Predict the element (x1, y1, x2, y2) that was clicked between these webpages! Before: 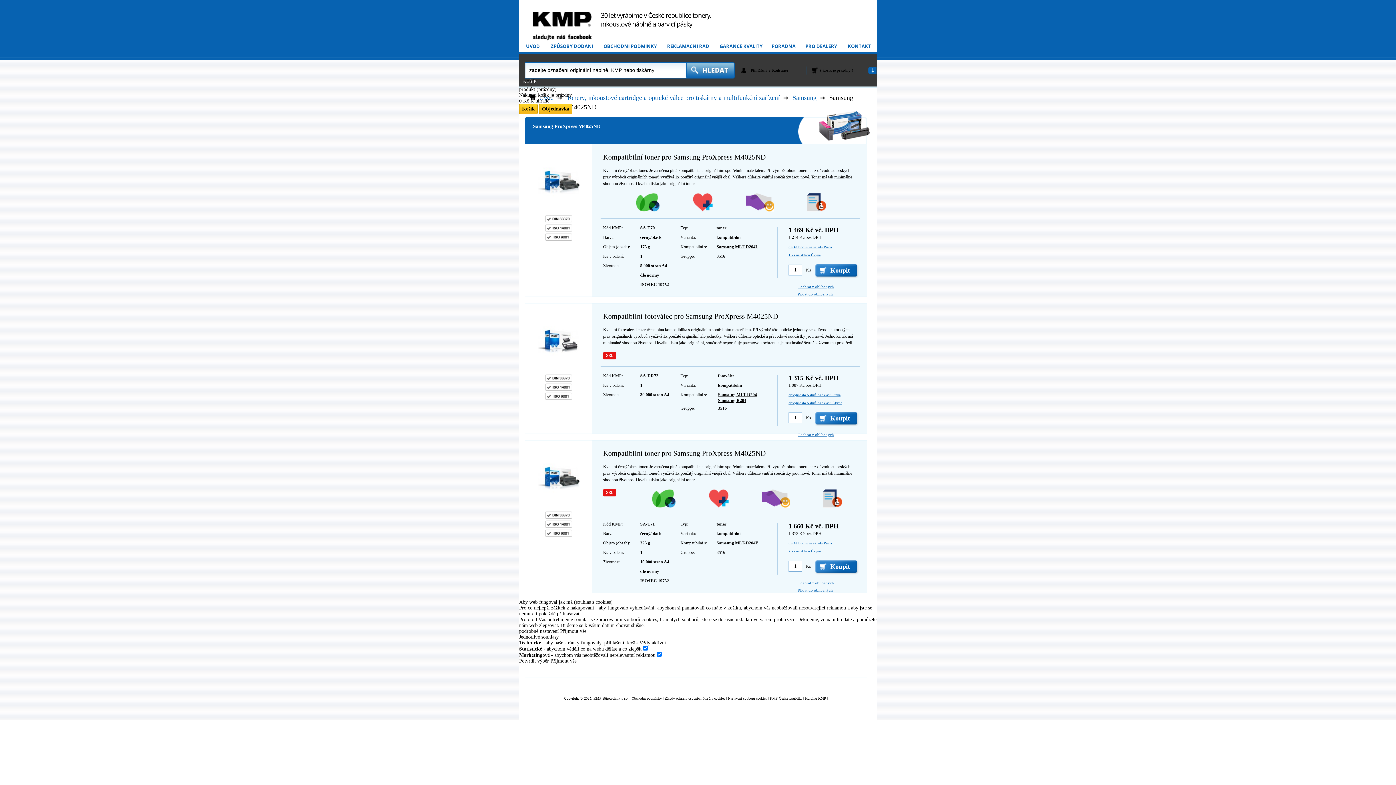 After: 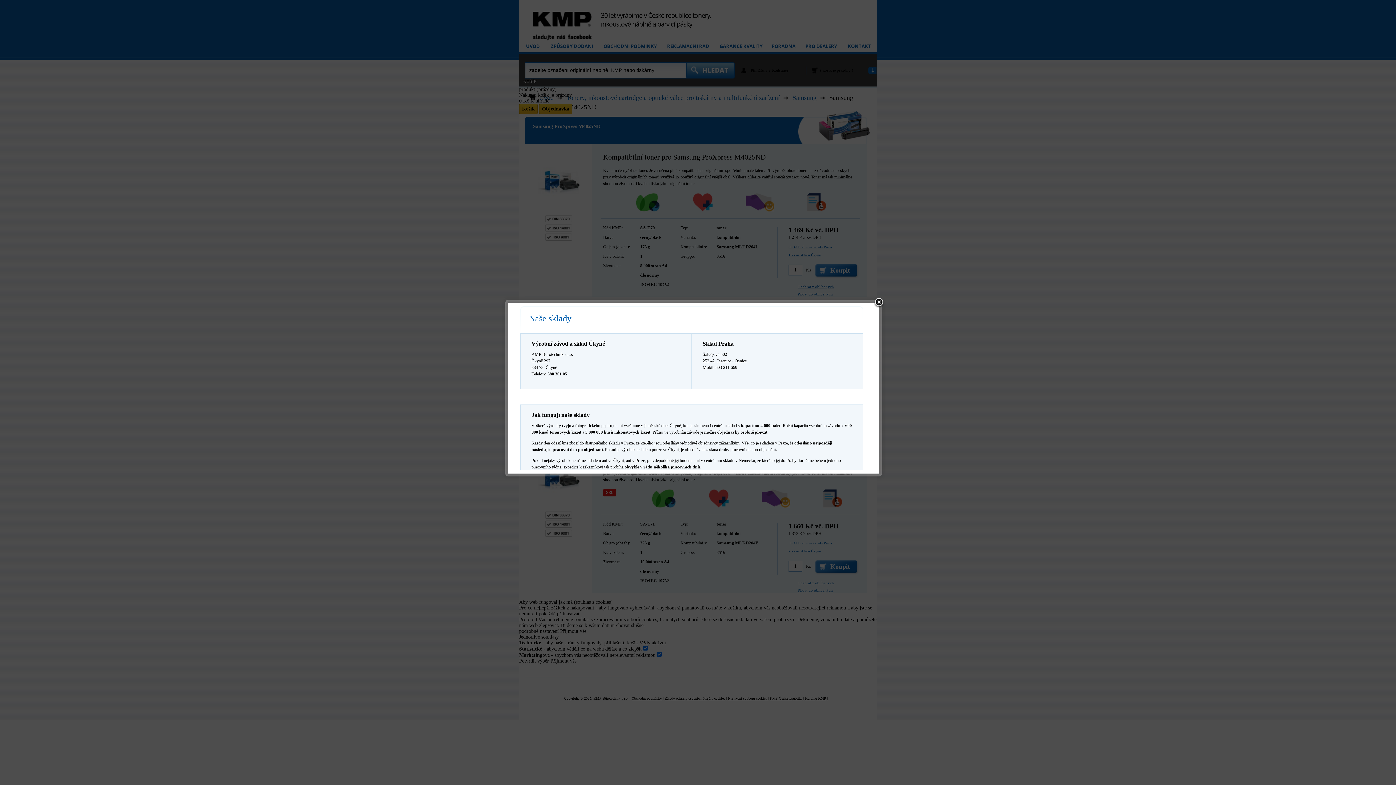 Action: label: obvykle do 5 dnů na skladu Praha bbox: (788, 393, 840, 397)